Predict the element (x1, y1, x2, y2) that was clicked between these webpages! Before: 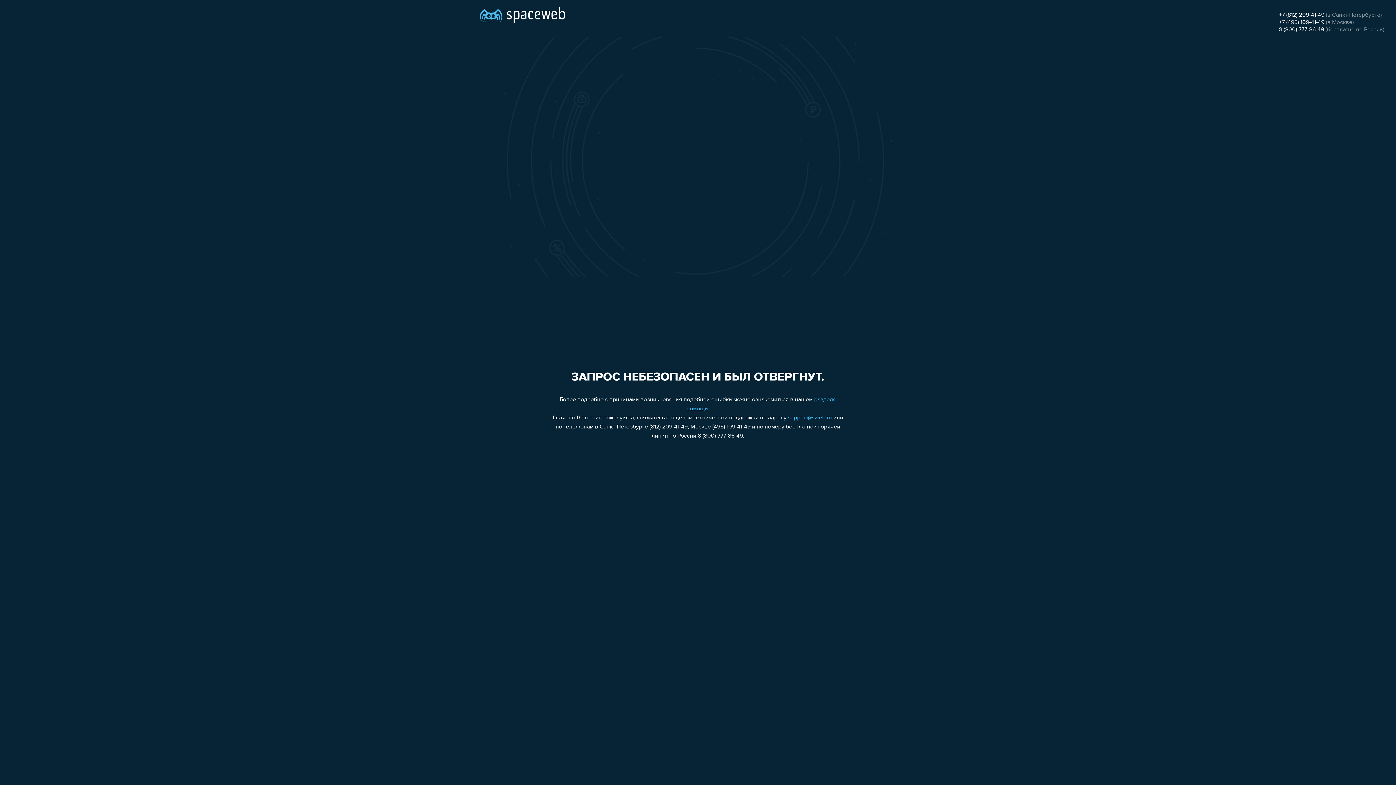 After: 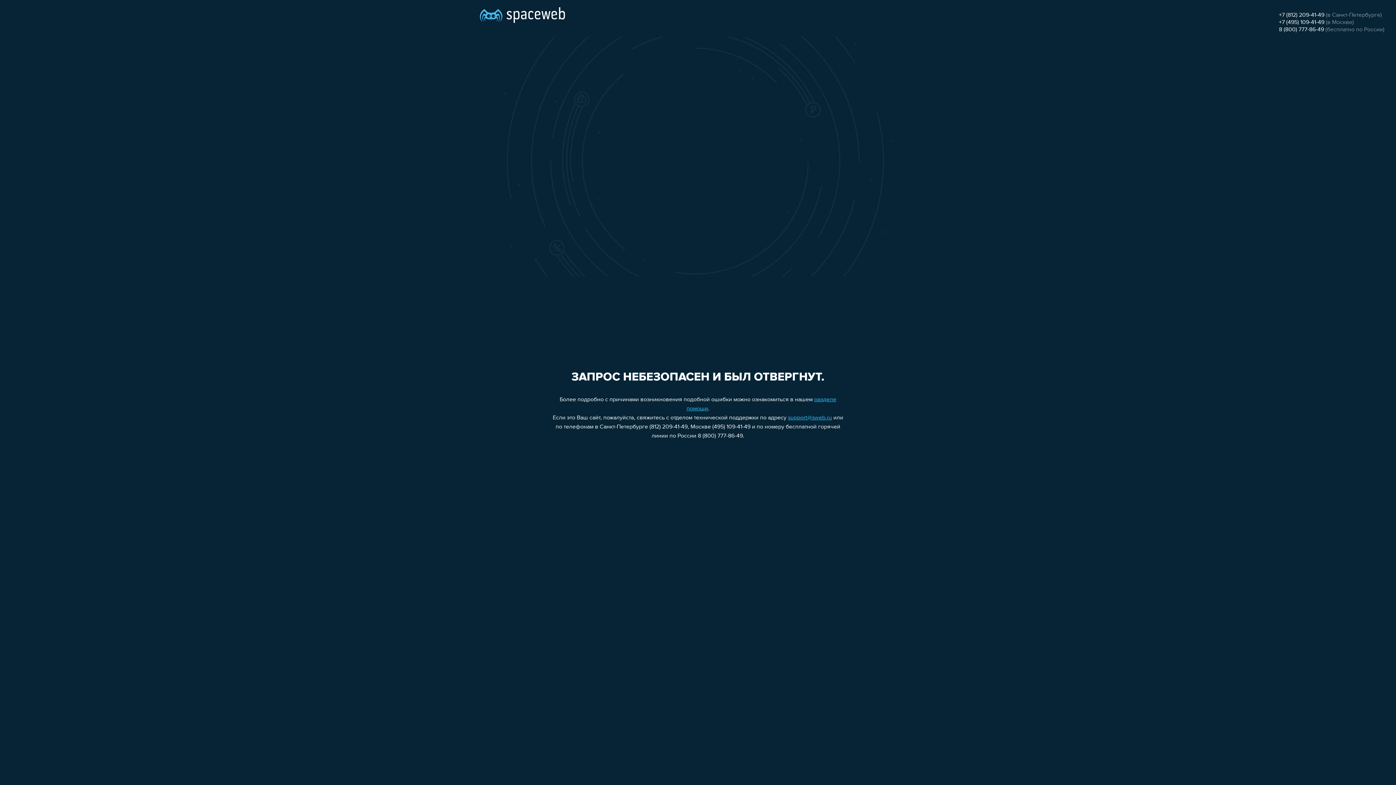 Action: bbox: (1279, 26, 1324, 32) label: 8 (800) 777-86-49